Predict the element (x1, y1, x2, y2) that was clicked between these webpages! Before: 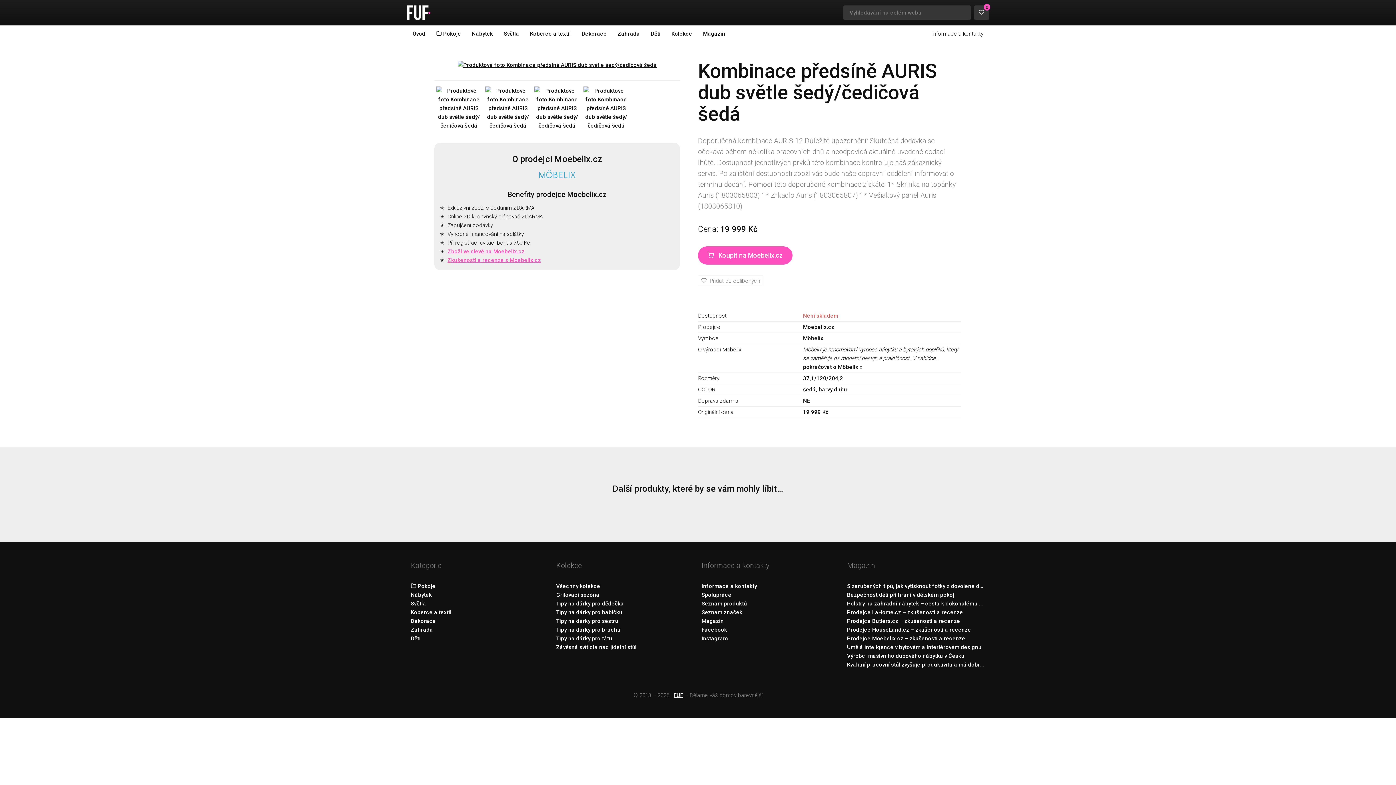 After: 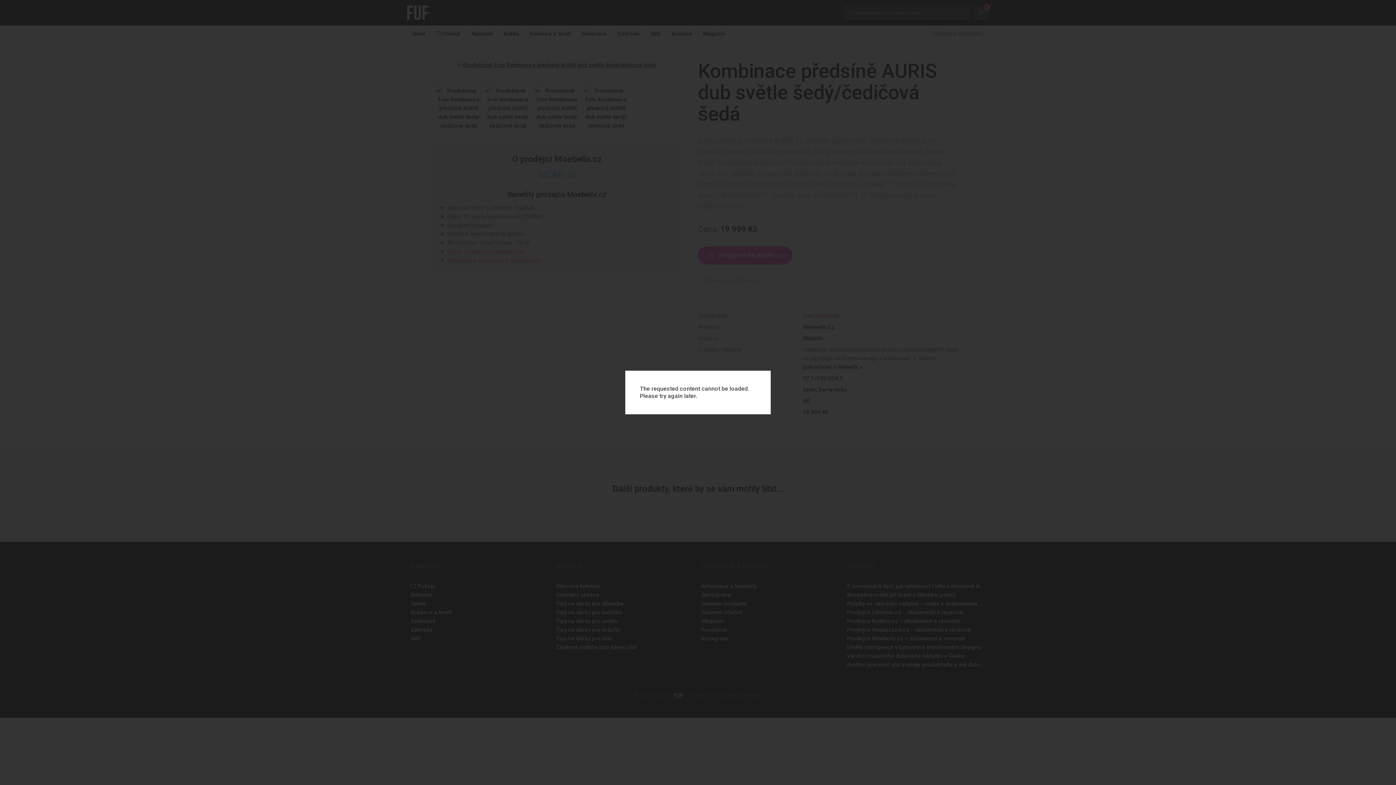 Action: bbox: (583, 104, 629, 111)